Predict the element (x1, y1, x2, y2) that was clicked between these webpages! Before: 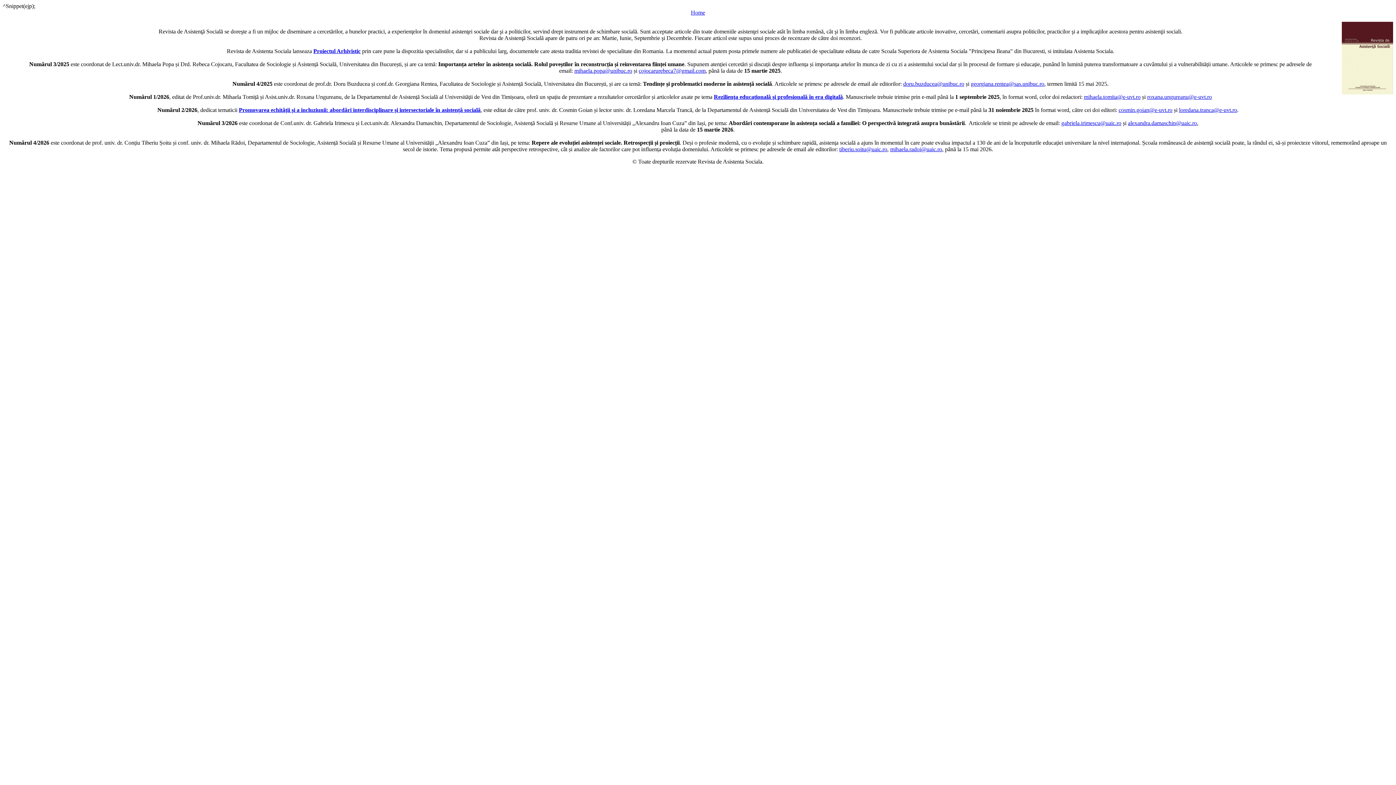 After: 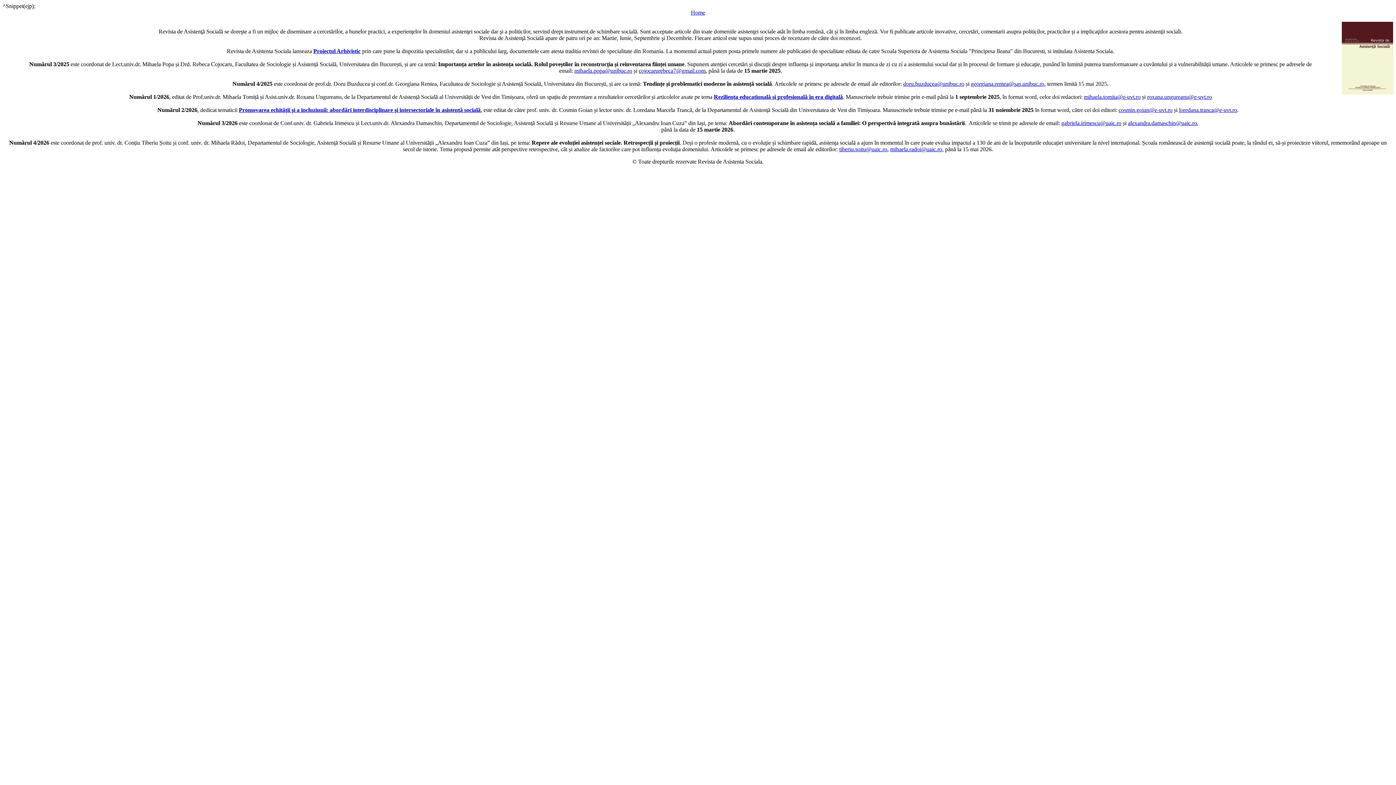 Action: label: alexandra.damaschin@uaic.ro bbox: (1128, 120, 1197, 126)